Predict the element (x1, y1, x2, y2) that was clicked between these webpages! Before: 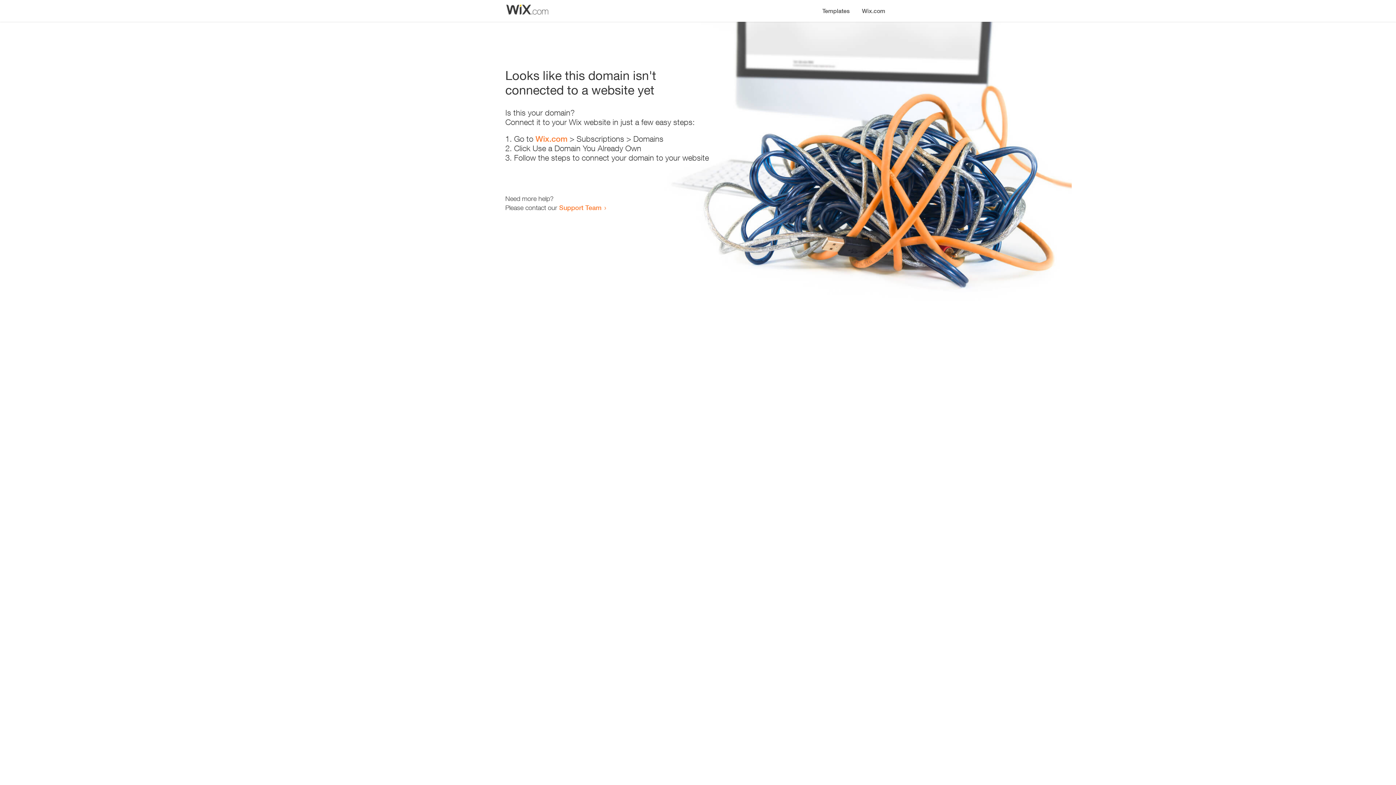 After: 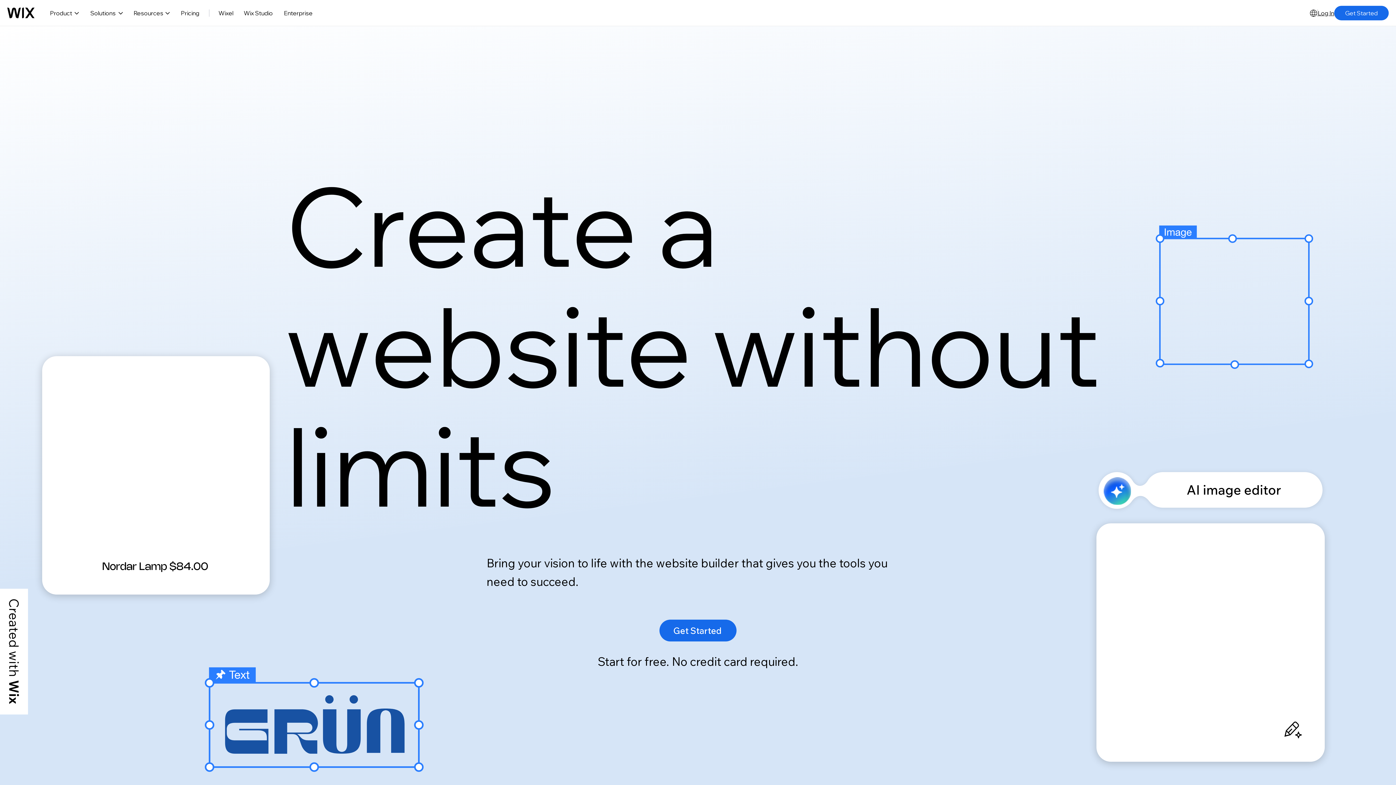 Action: bbox: (535, 134, 567, 143) label: Wix.com